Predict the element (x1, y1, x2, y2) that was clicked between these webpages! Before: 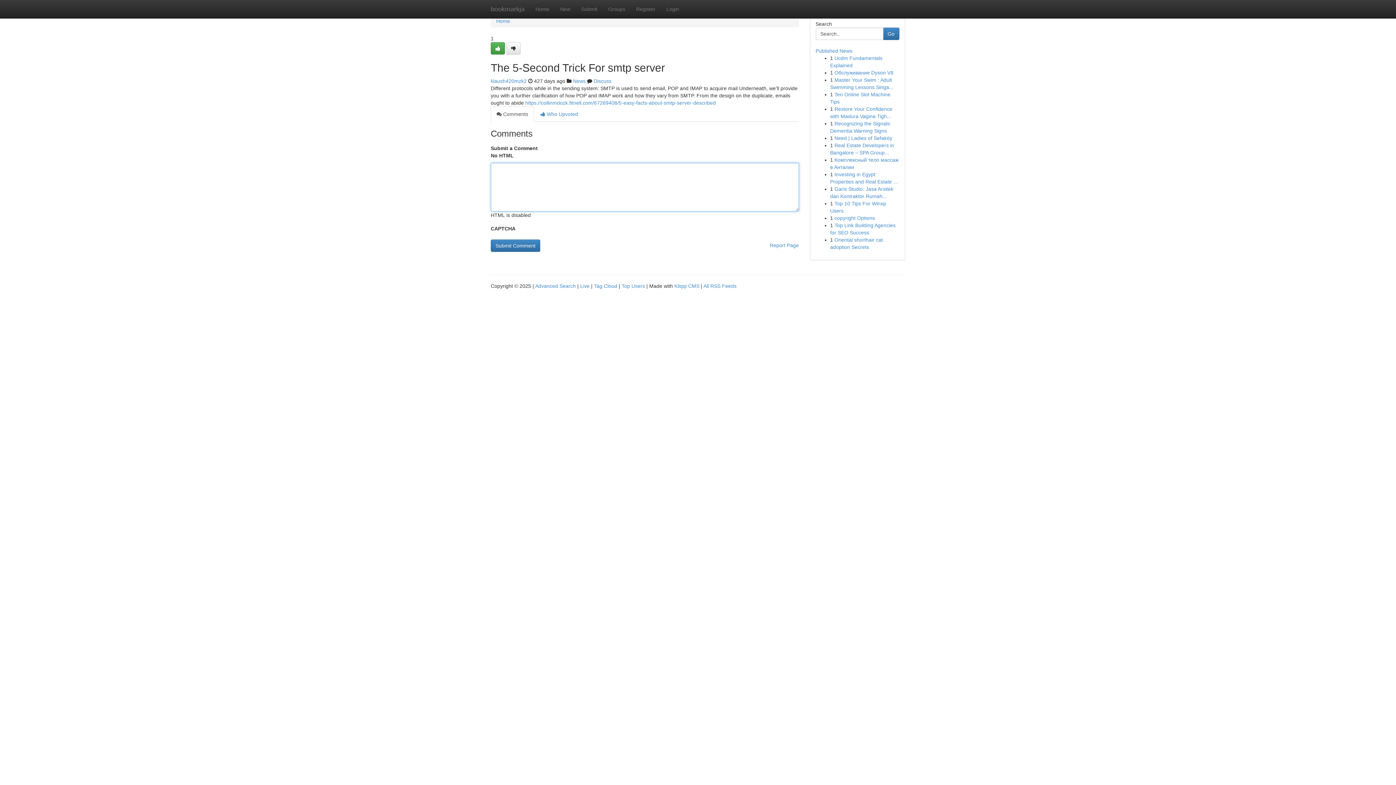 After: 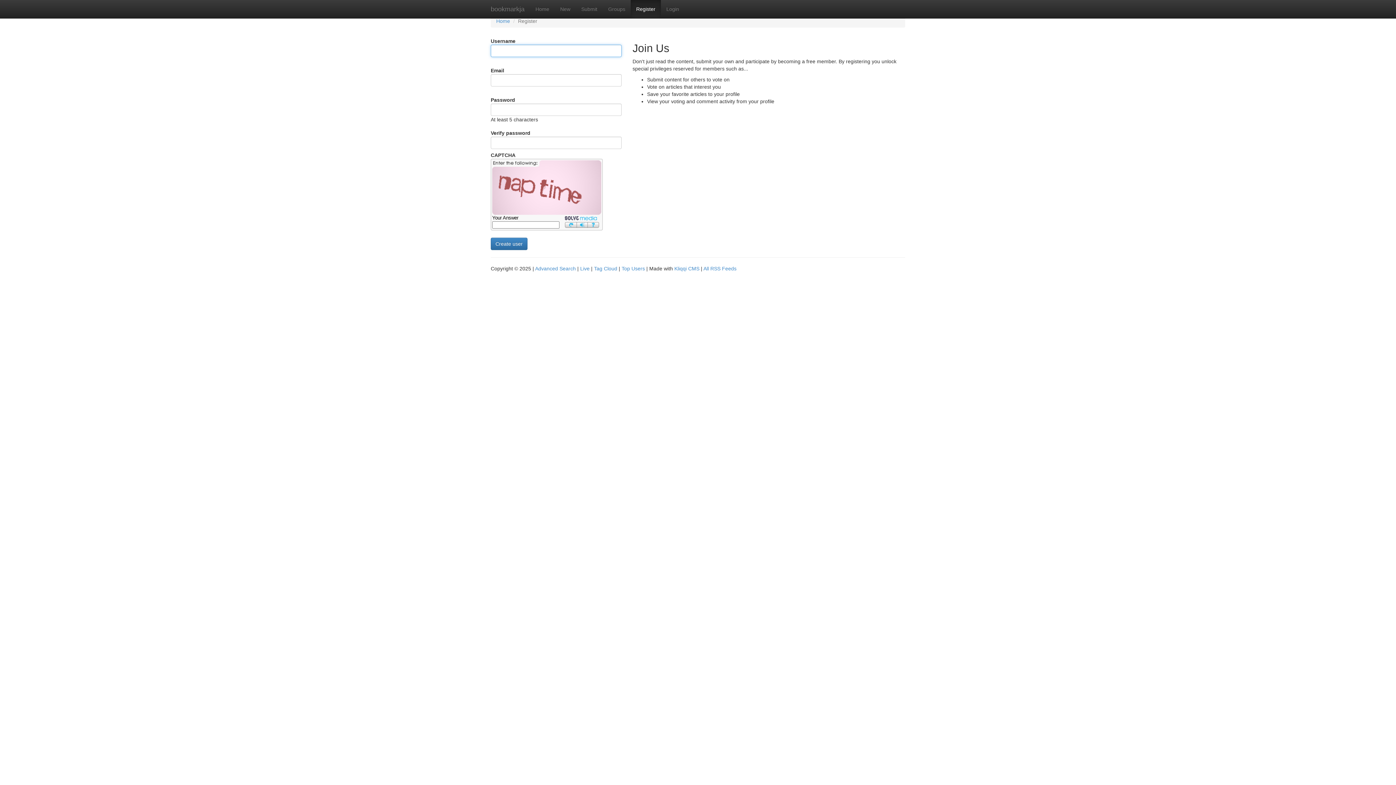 Action: label: Register bbox: (630, 0, 661, 18)